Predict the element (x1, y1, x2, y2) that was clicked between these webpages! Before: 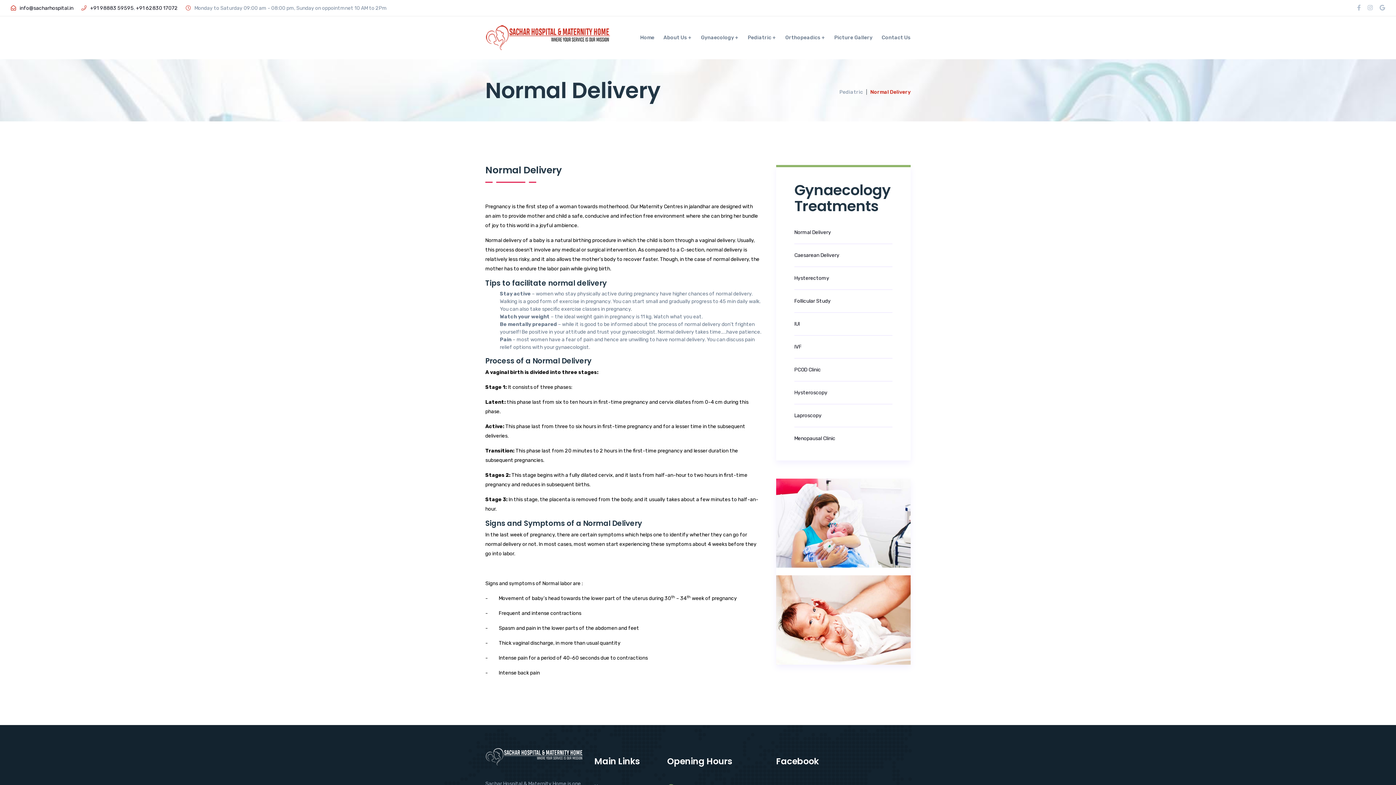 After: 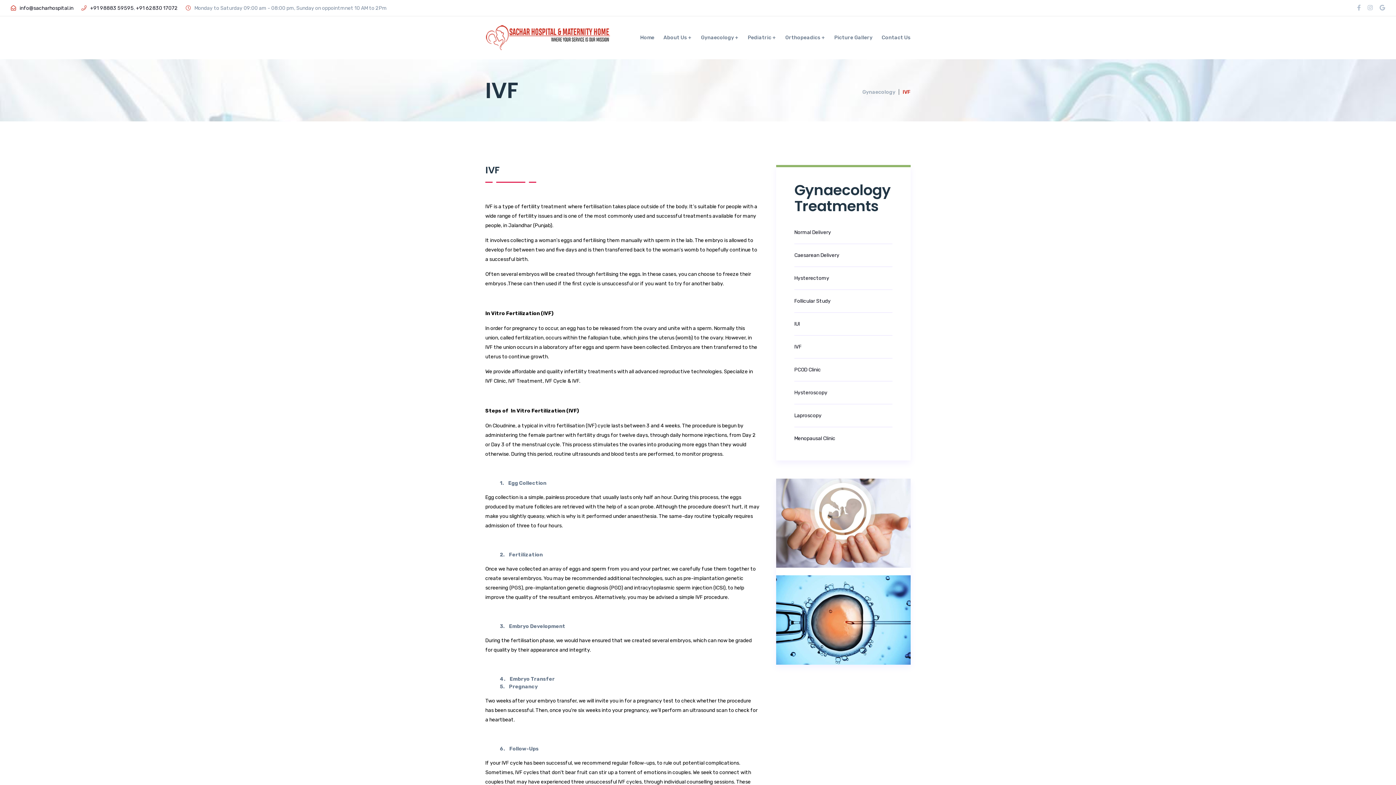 Action: bbox: (794, 343, 892, 358) label: IVF